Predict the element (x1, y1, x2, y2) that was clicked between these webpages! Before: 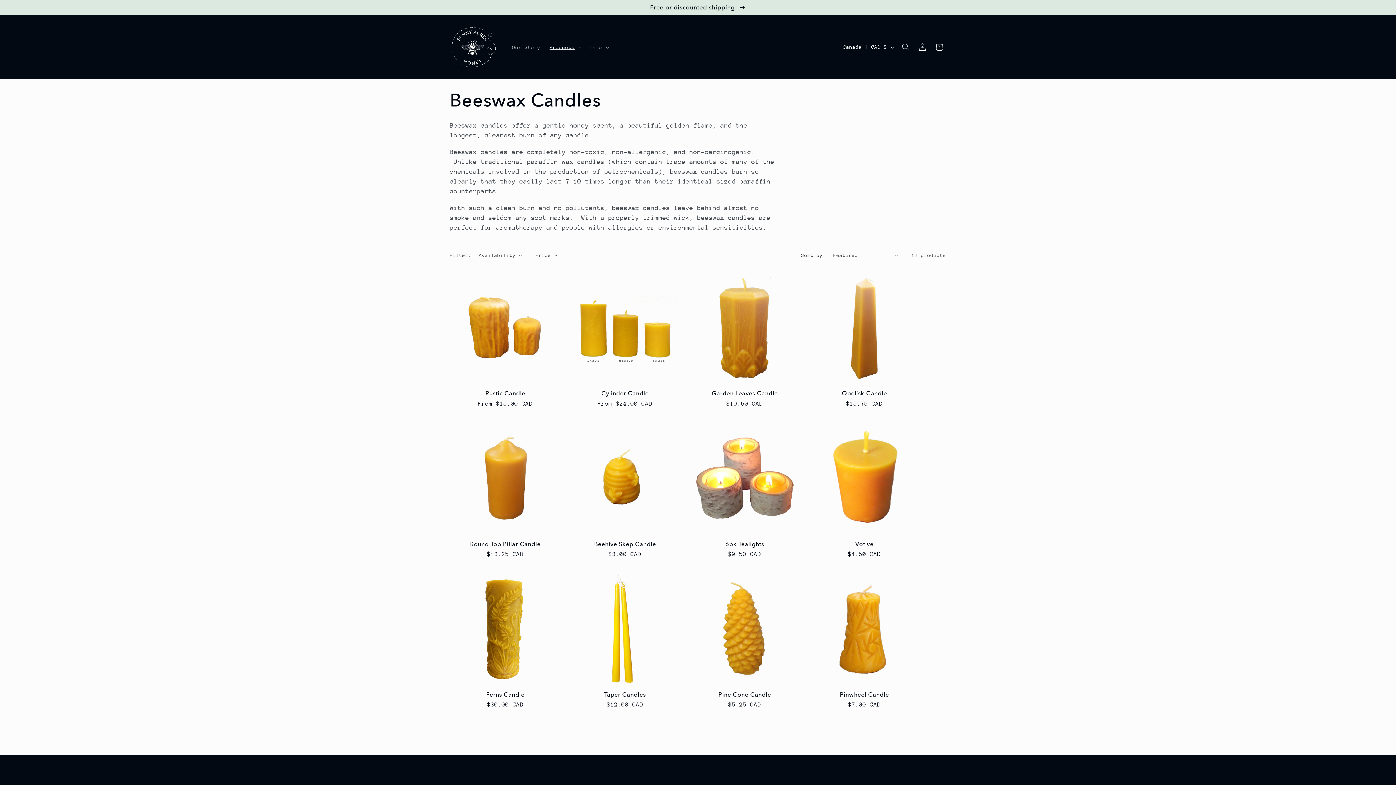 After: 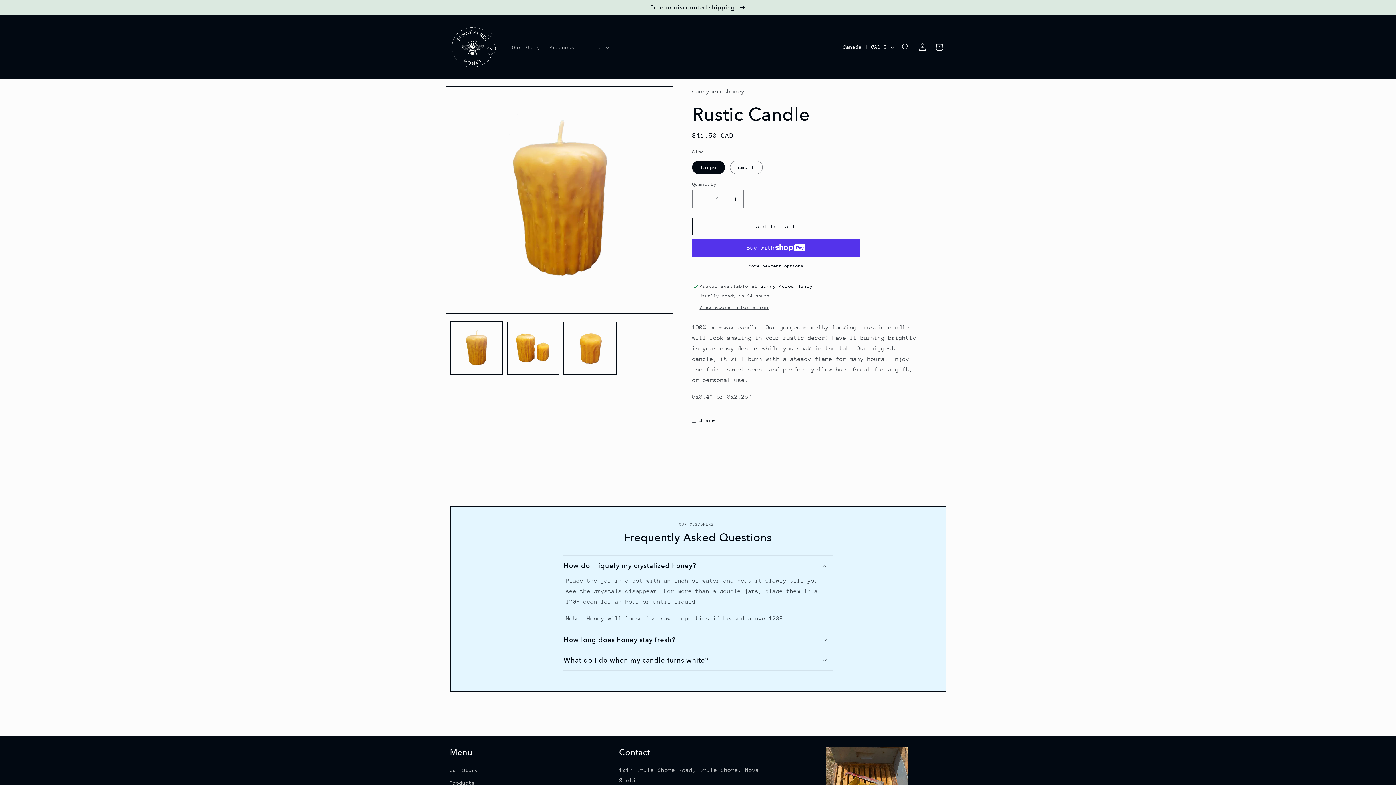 Action: label: Rustic Candle bbox: (450, 390, 561, 397)